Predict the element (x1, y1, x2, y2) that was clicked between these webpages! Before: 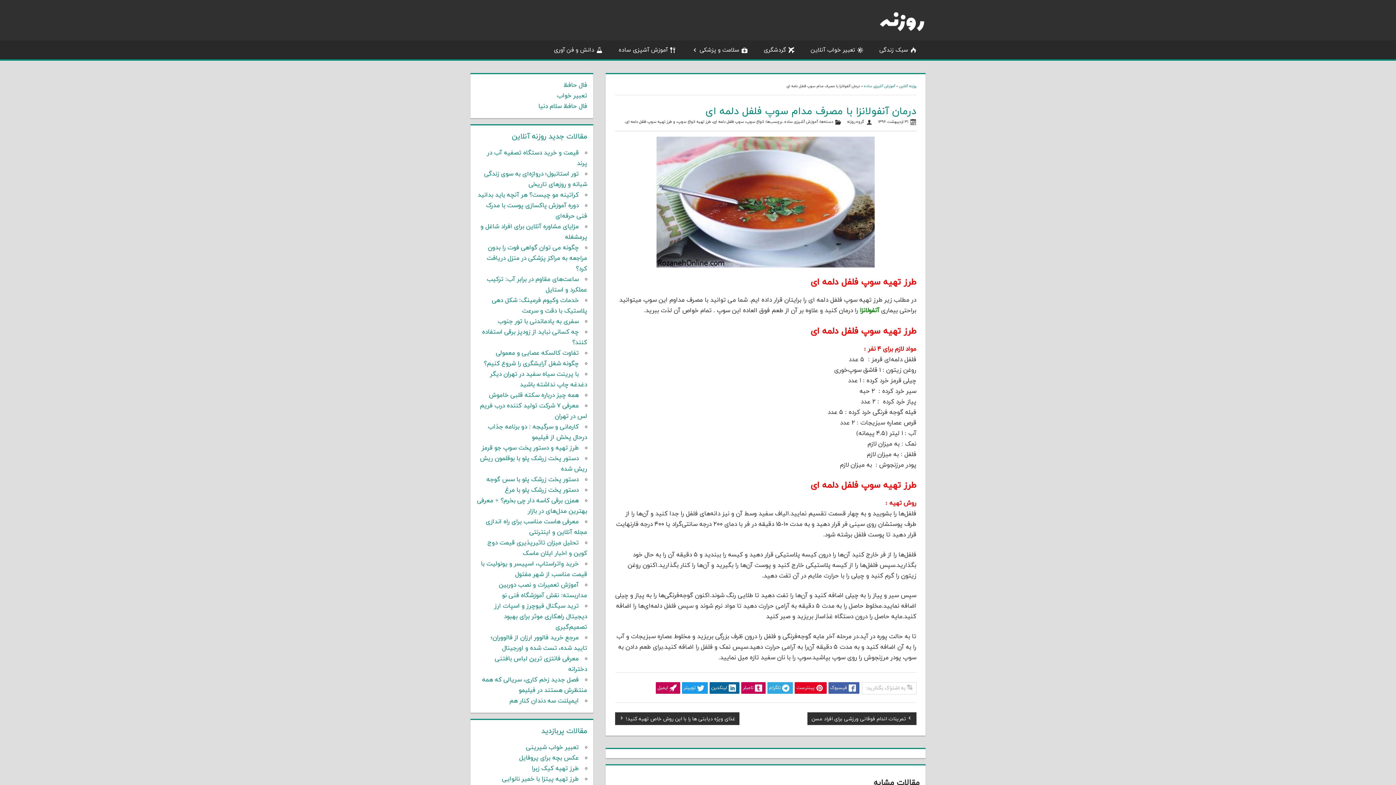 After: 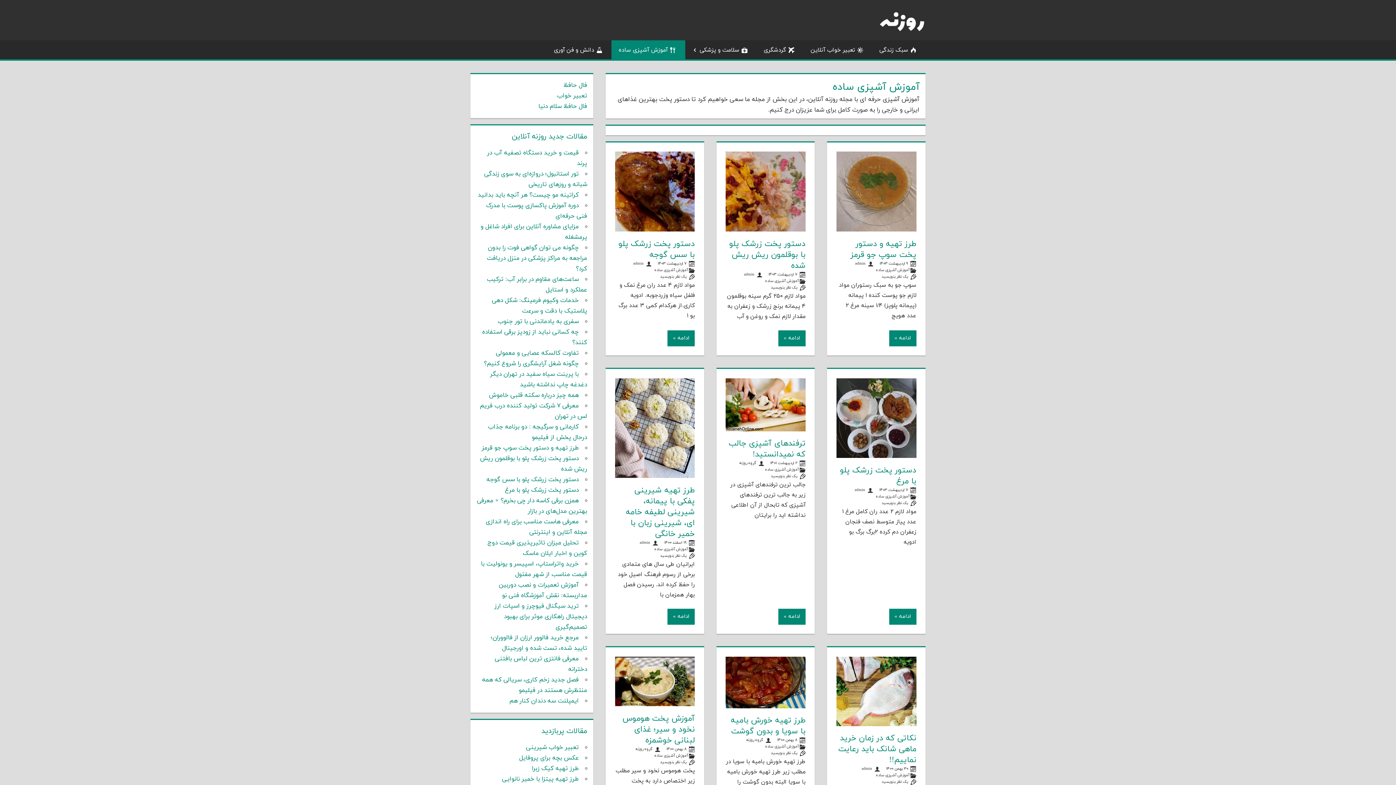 Action: label: آموزش آشپزی ساده bbox: (784, 119, 818, 124)